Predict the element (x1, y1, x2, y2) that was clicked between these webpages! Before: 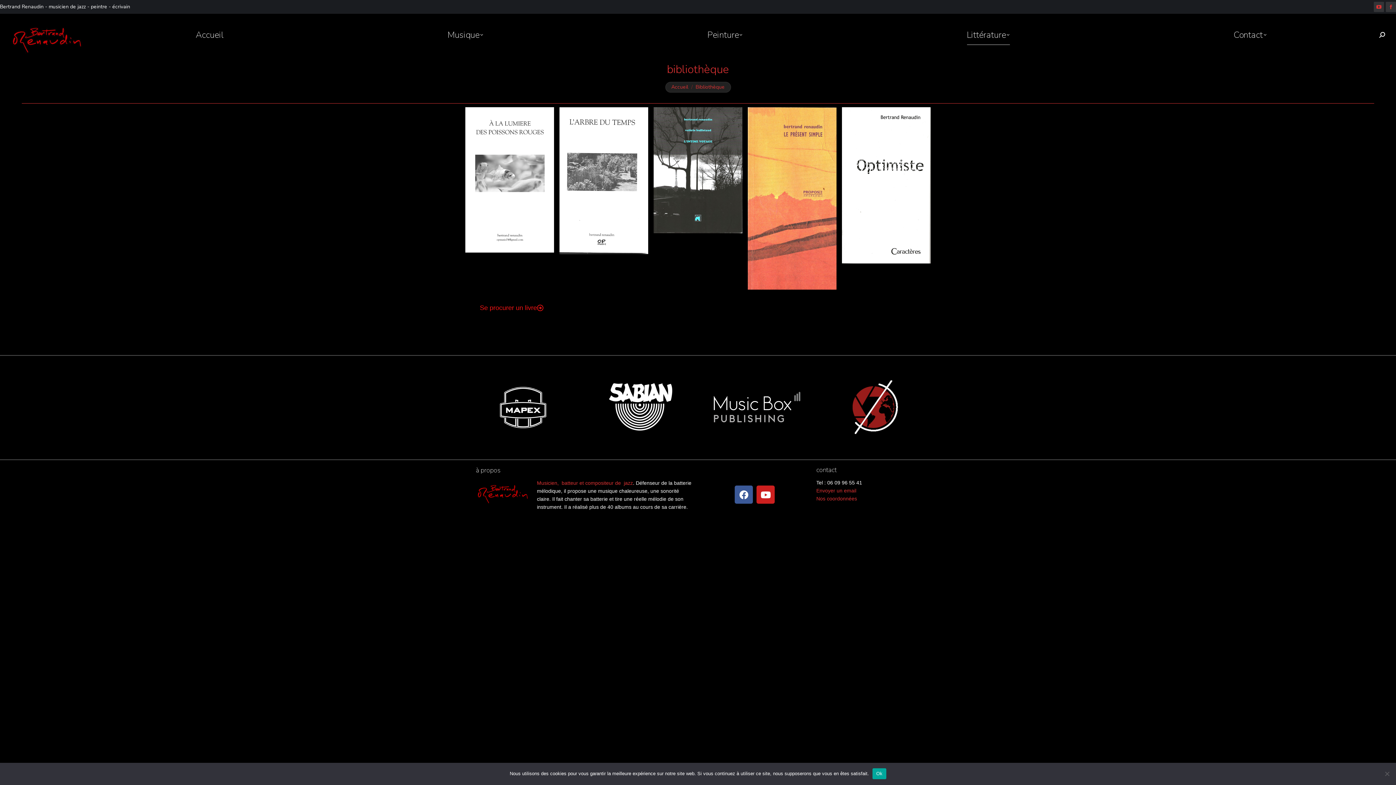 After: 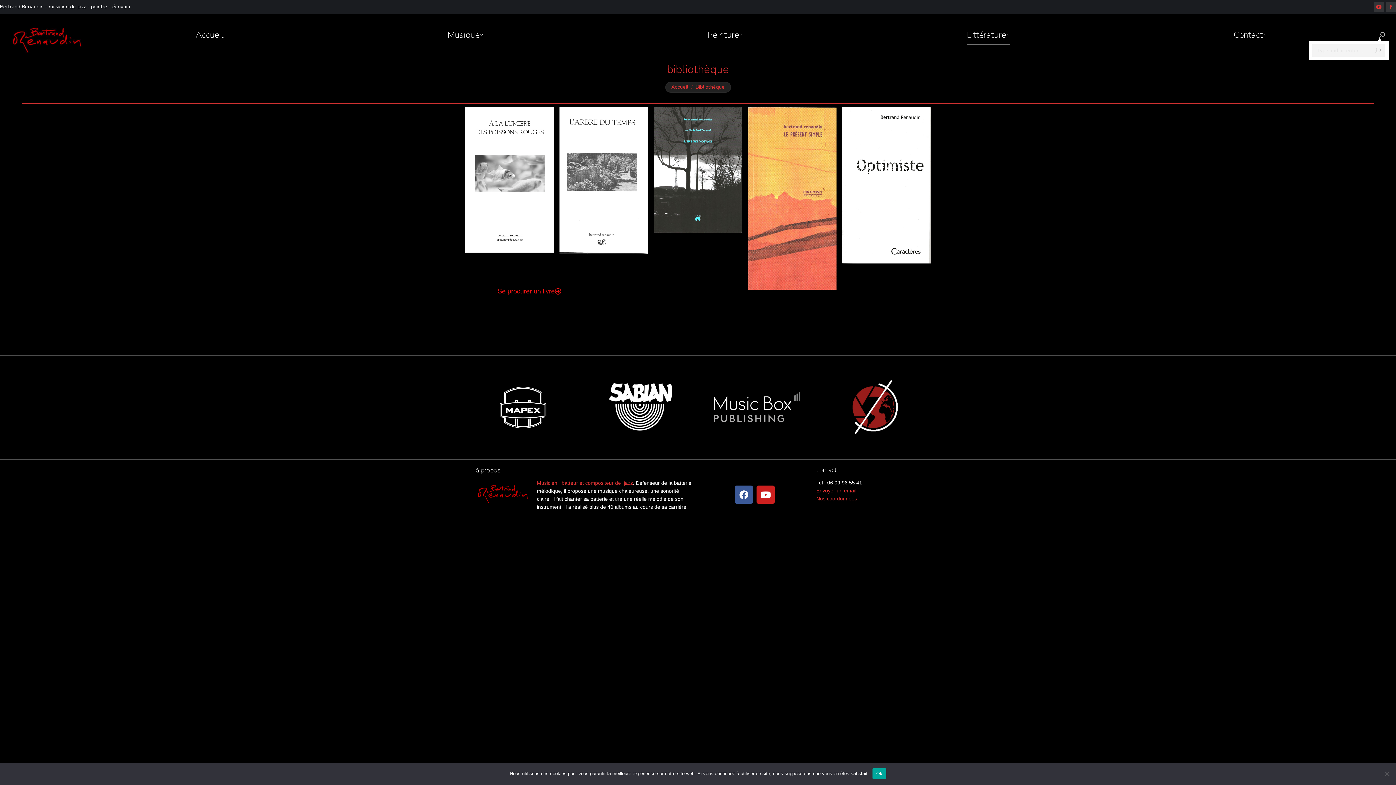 Action: bbox: (1379, 31, 1385, 37)